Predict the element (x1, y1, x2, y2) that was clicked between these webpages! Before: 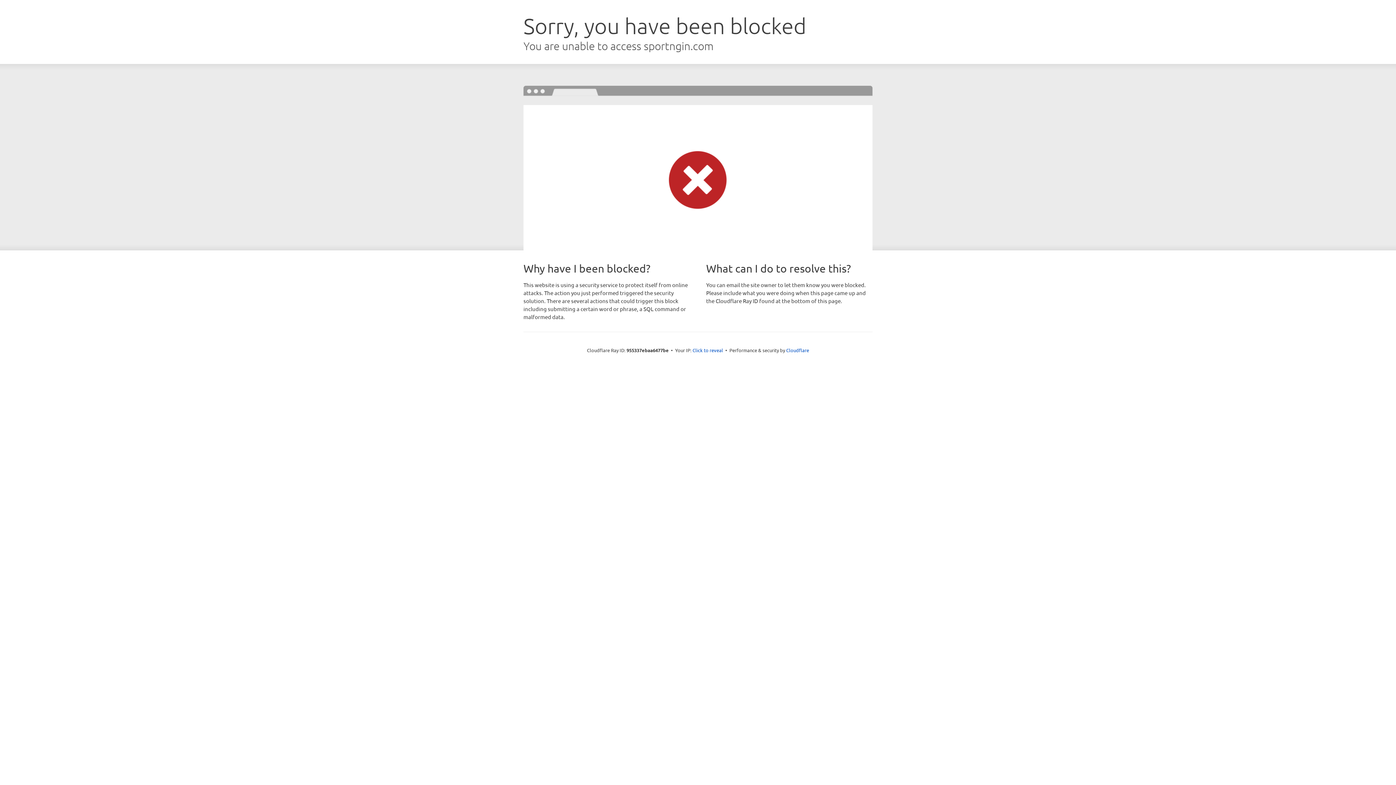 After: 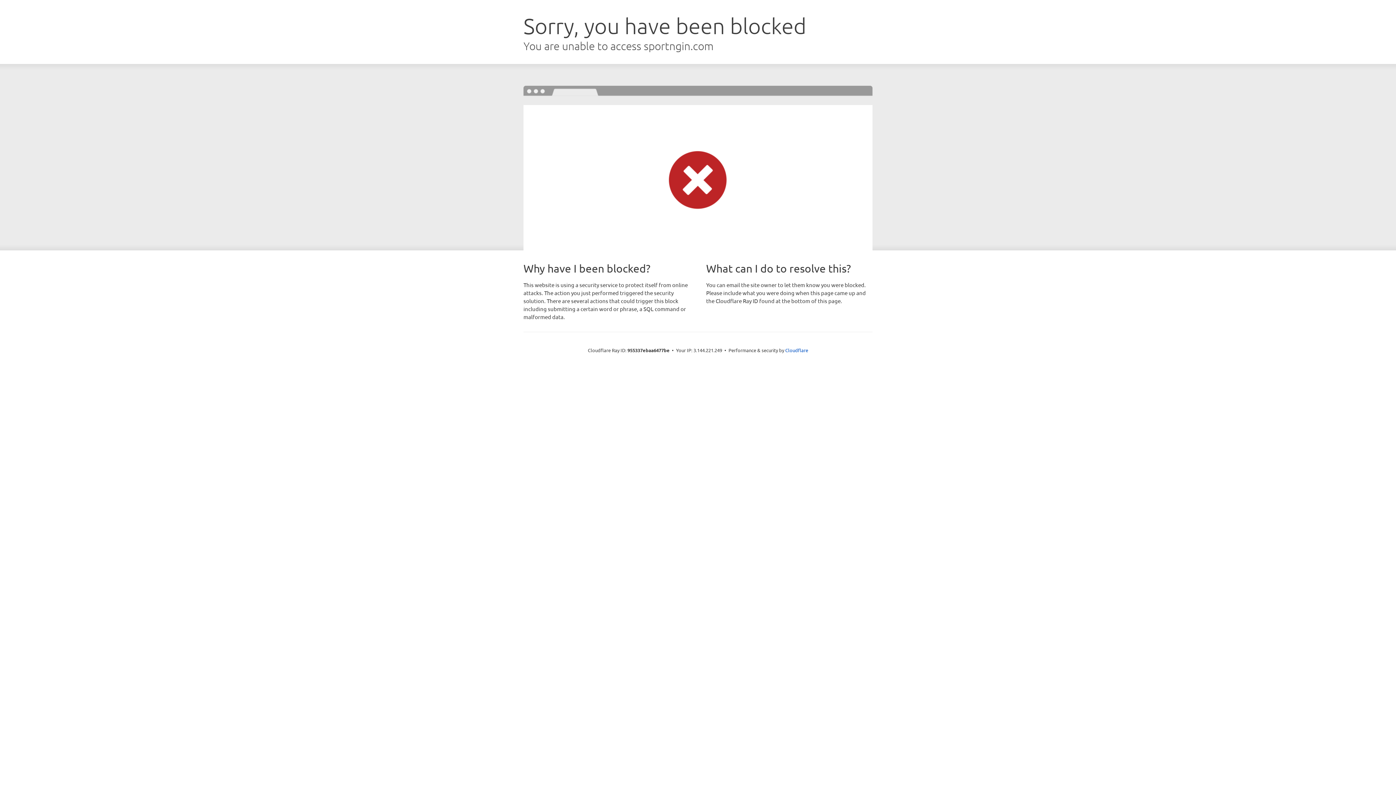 Action: label: Click to reveal bbox: (692, 346, 723, 353)